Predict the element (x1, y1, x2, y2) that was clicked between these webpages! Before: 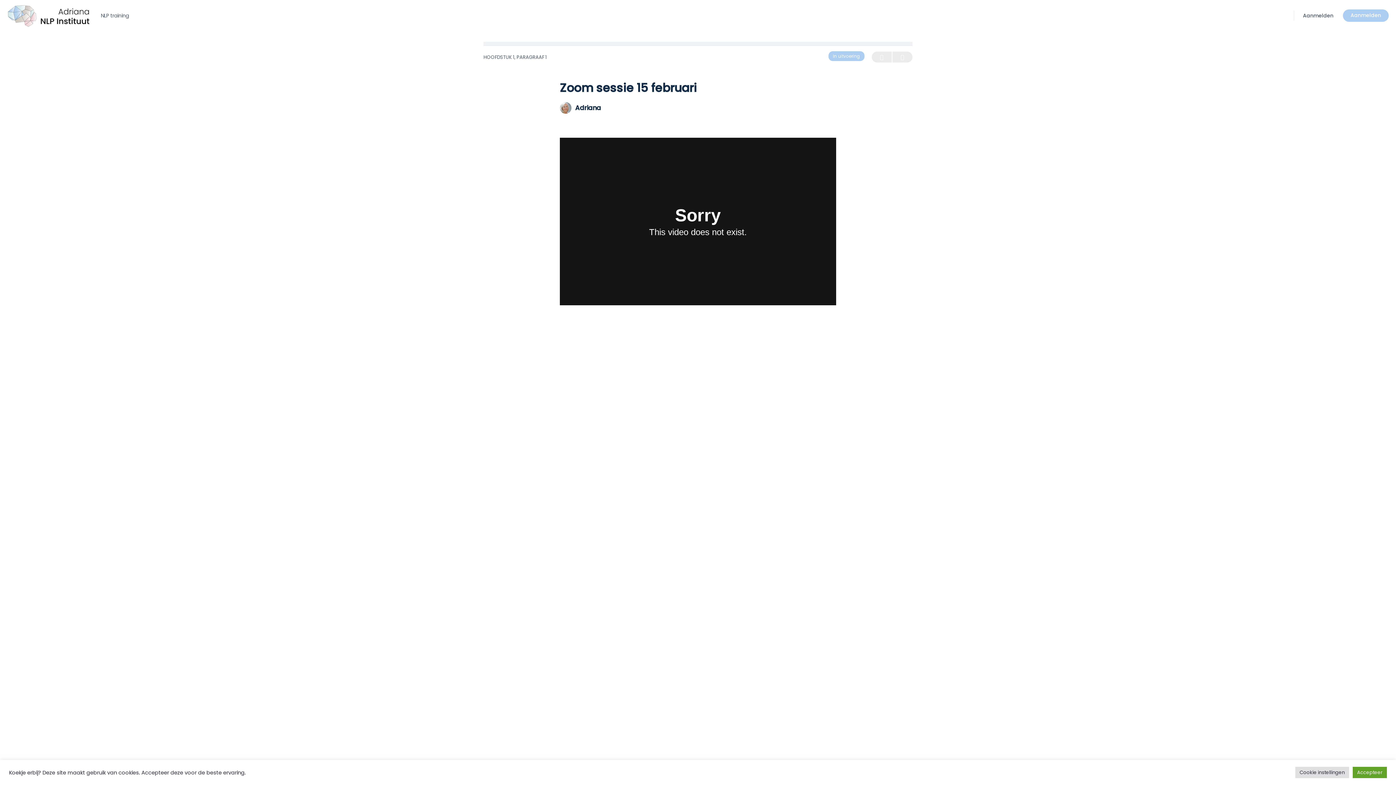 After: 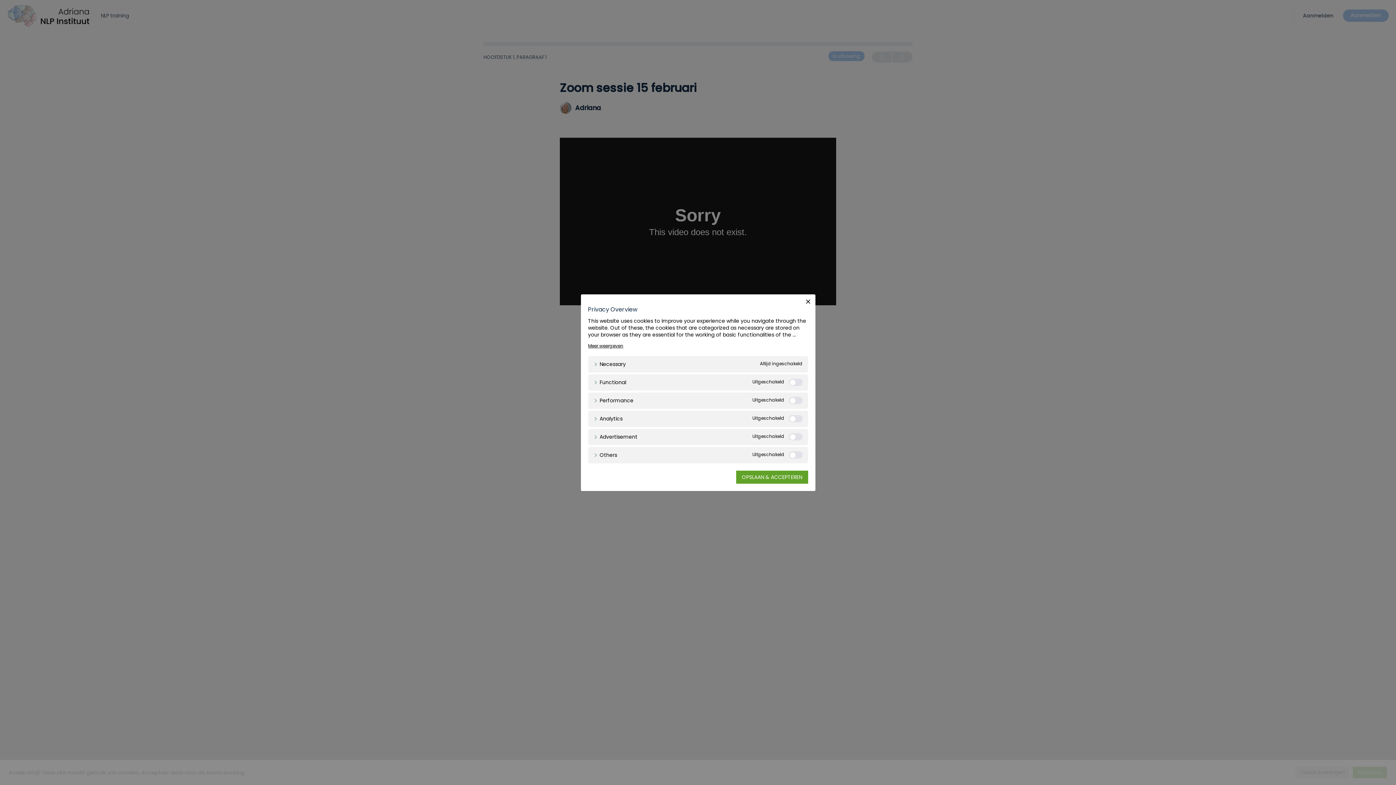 Action: label: Cookie instellingen bbox: (1295, 767, 1349, 778)